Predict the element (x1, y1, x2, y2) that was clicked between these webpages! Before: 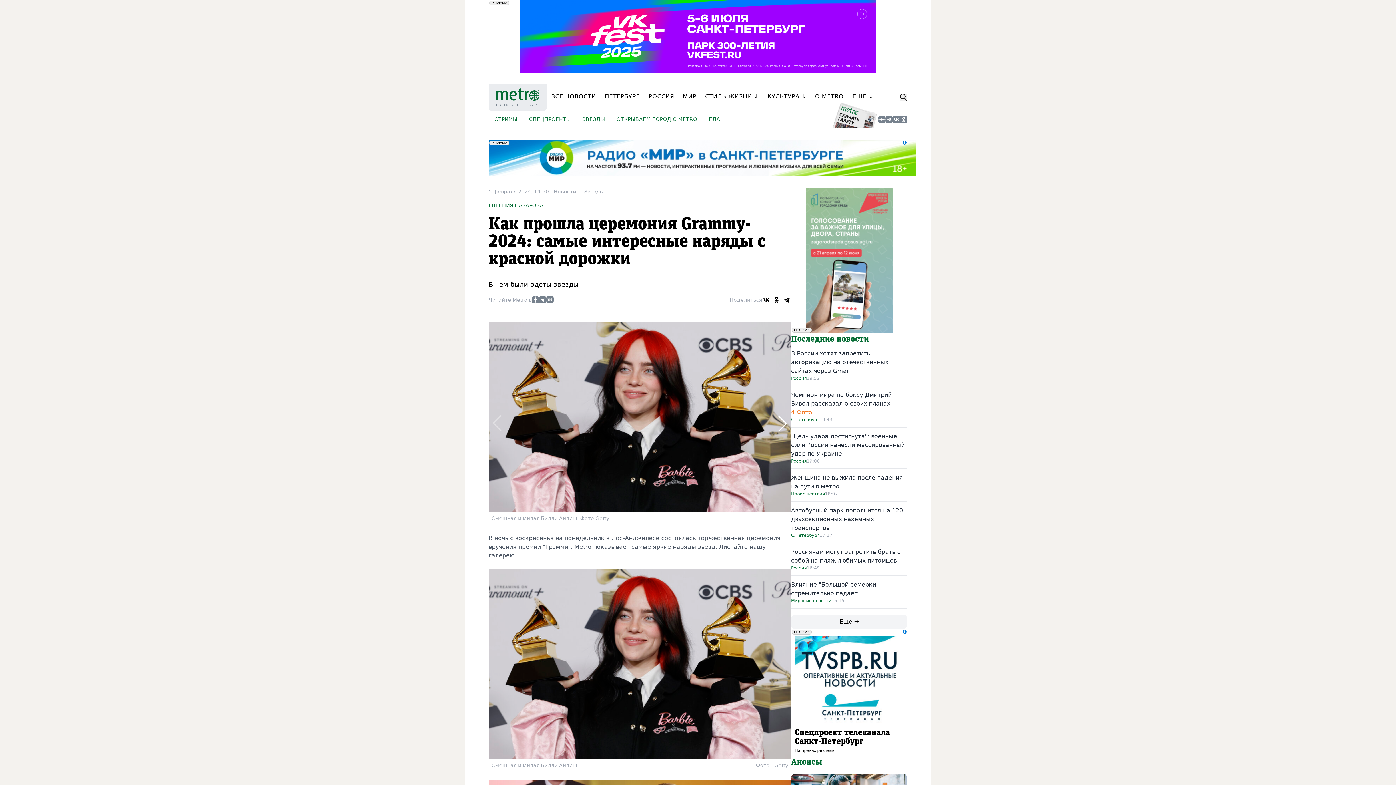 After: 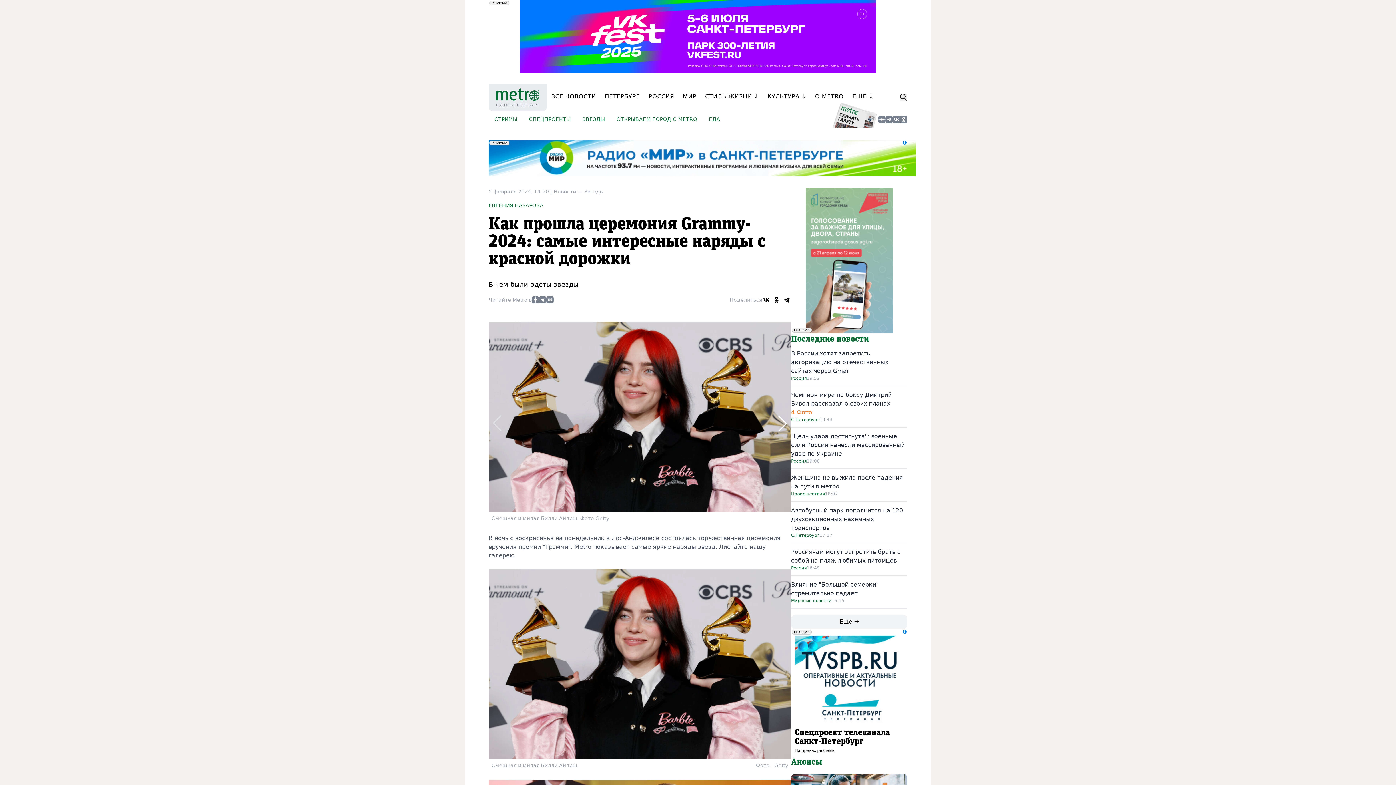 Action: bbox: (488, 154, 916, 161)